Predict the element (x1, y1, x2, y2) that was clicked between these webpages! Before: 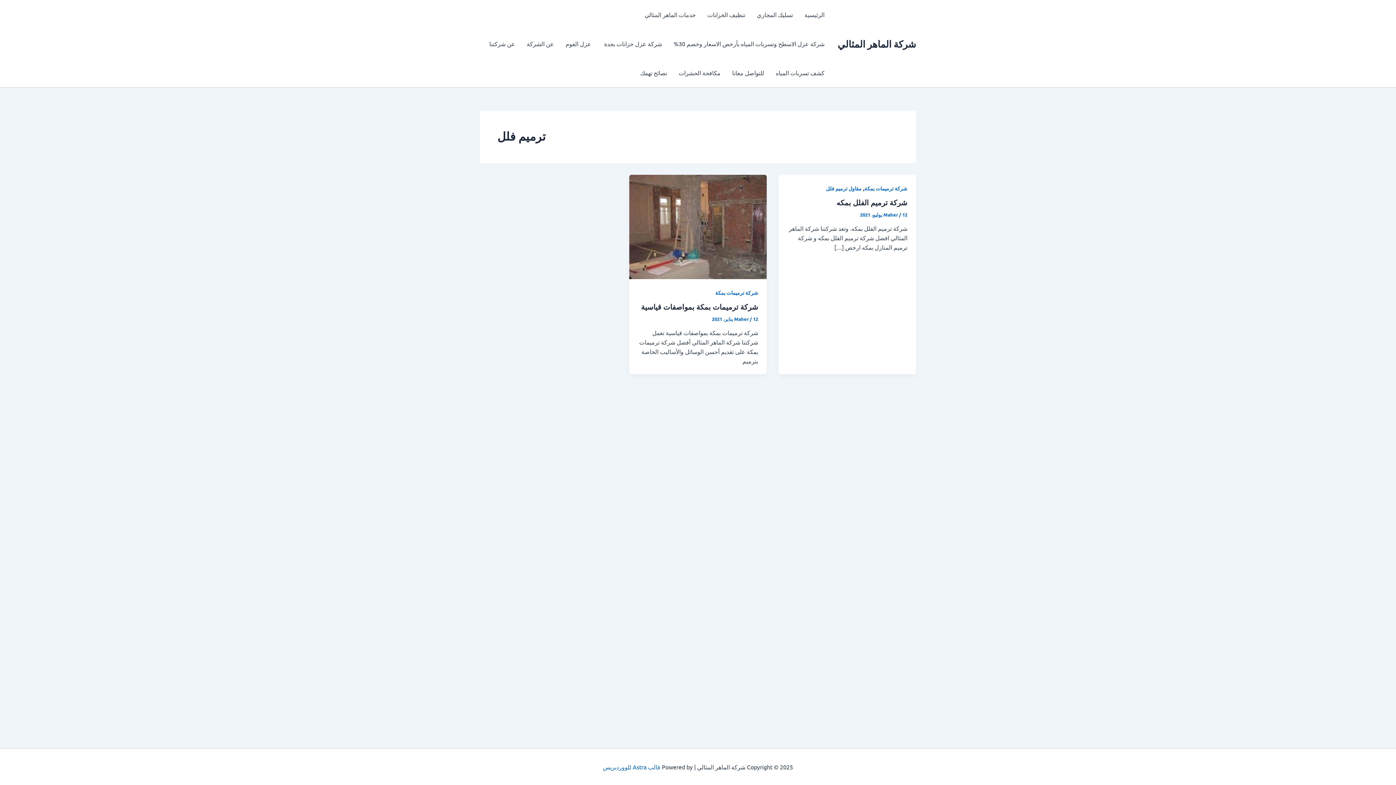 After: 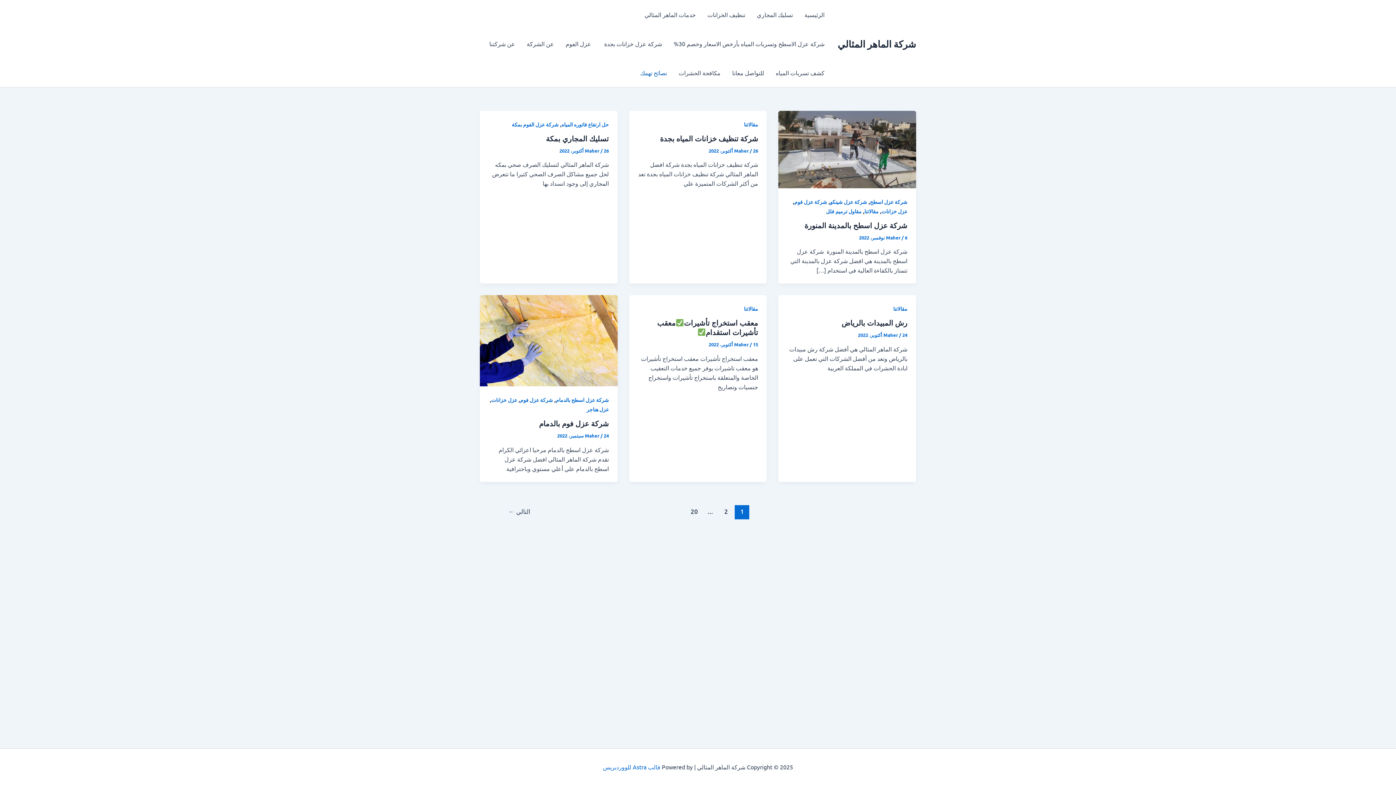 Action: label: نصائح تهمك bbox: (634, 58, 673, 87)